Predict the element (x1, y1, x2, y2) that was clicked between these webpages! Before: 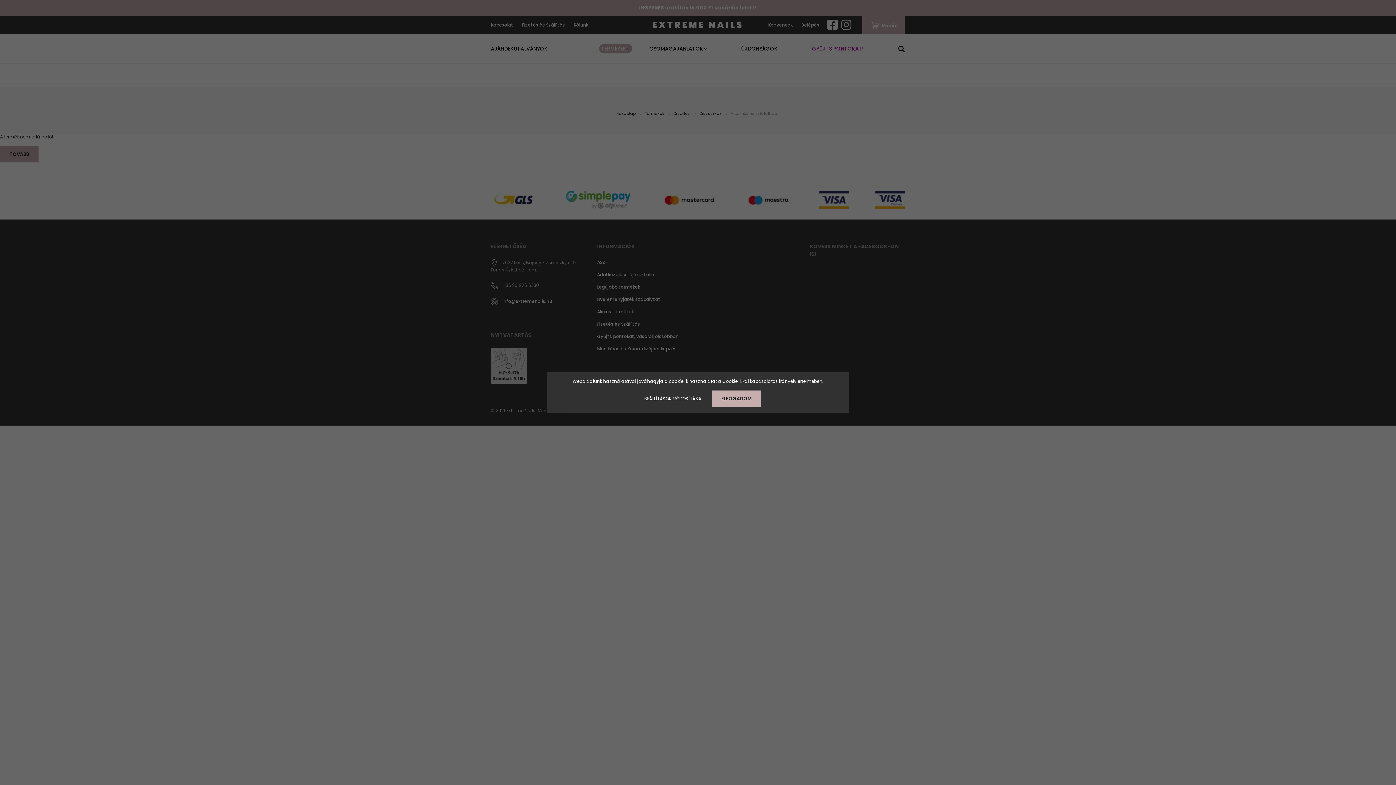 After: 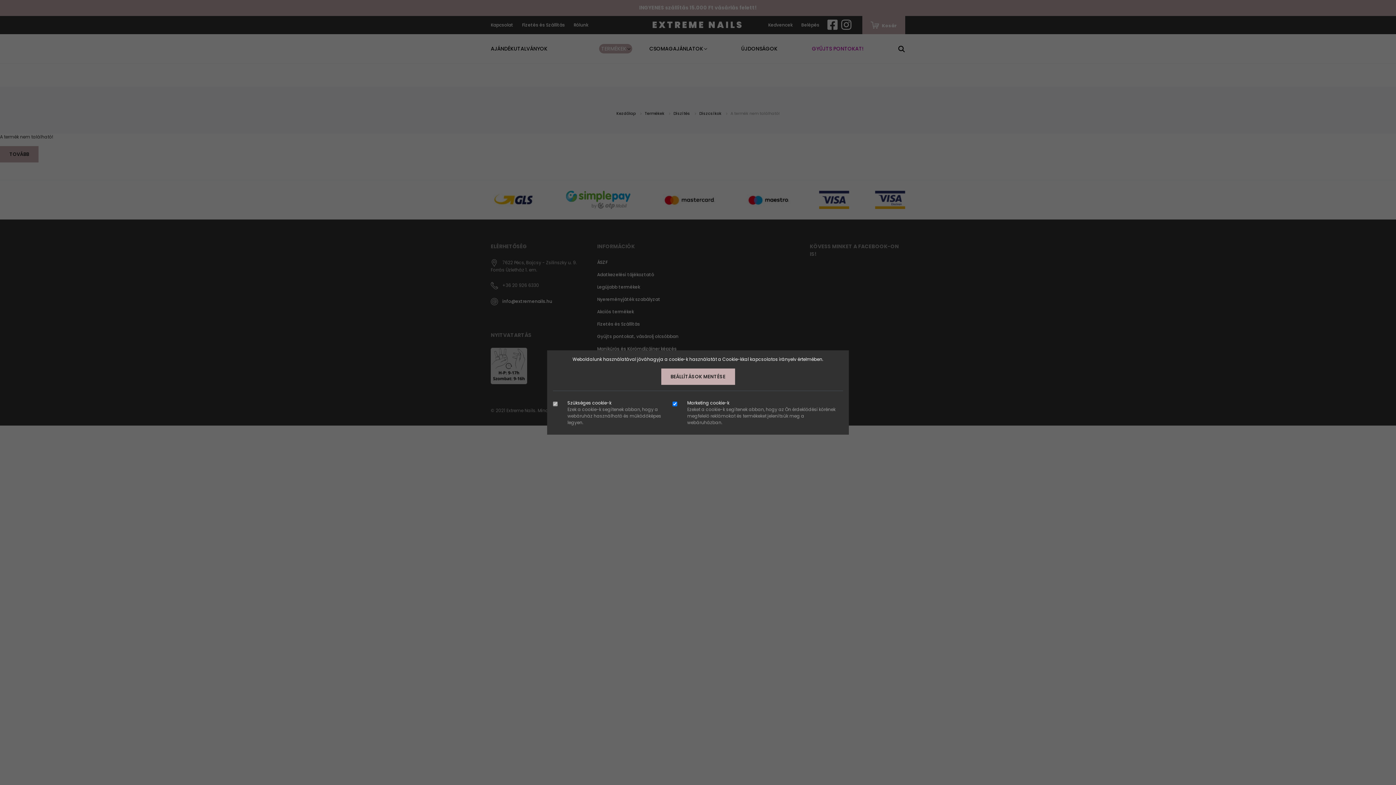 Action: bbox: (634, 390, 710, 406) label: BEÁLLÍTÁSOK MÓDOSÍTÁSA